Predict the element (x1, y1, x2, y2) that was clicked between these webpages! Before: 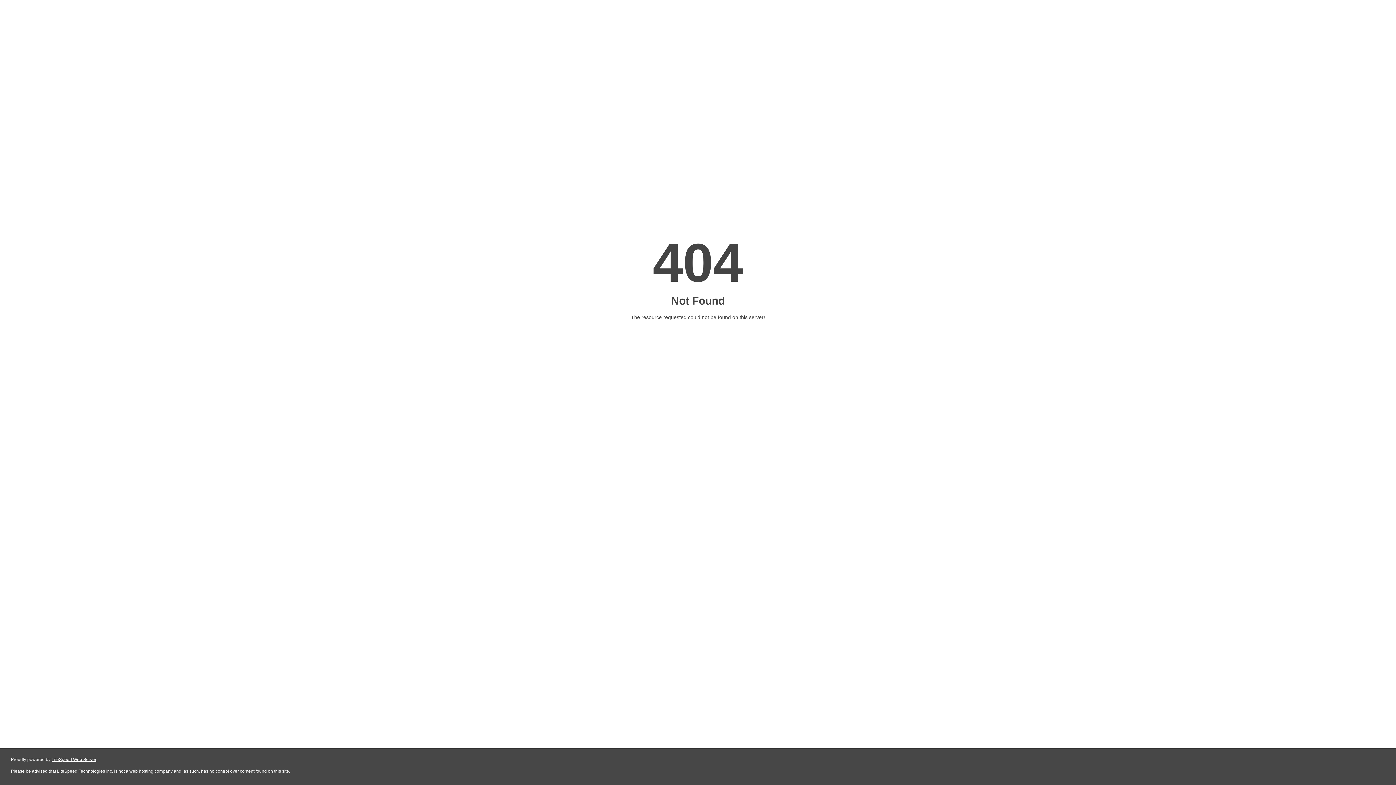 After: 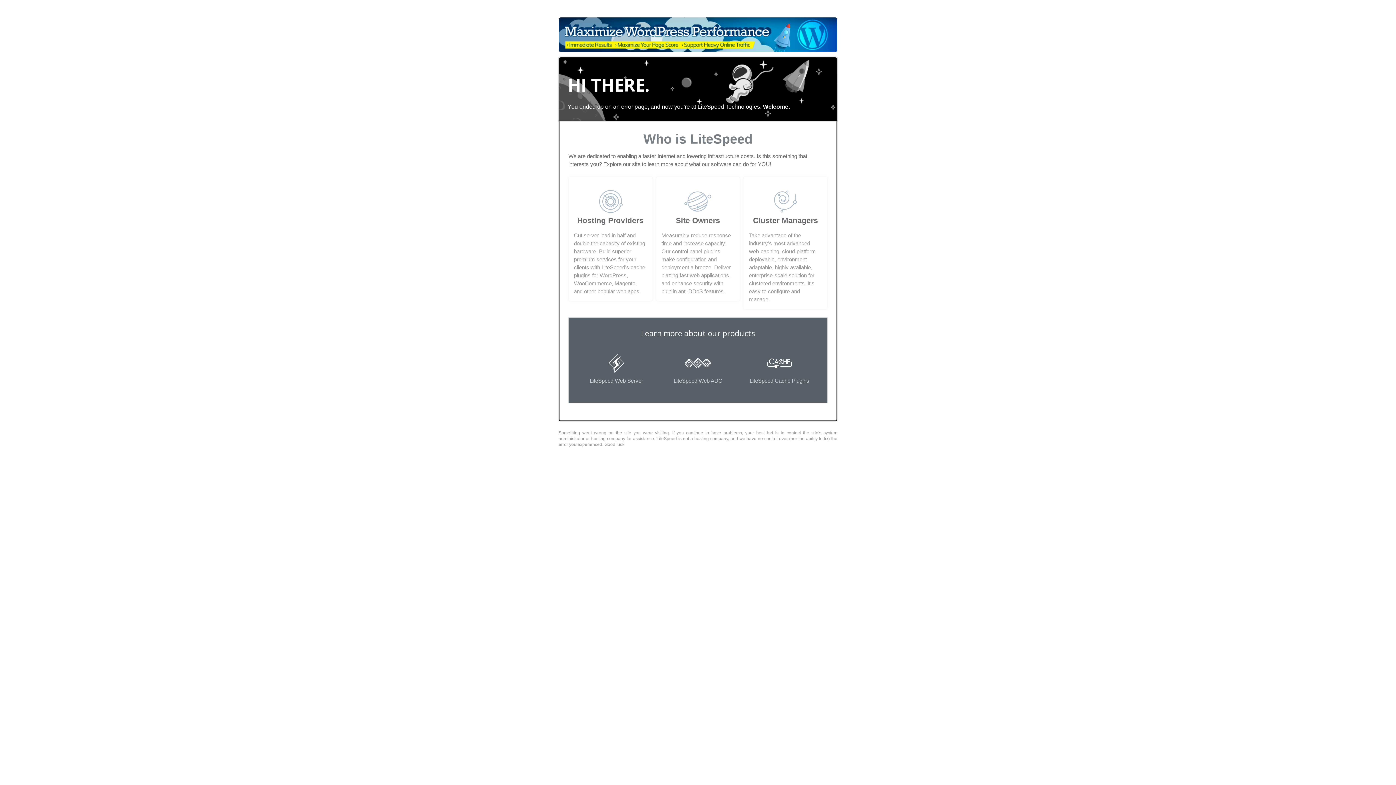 Action: label: LiteSpeed Web Server bbox: (51, 757, 96, 762)